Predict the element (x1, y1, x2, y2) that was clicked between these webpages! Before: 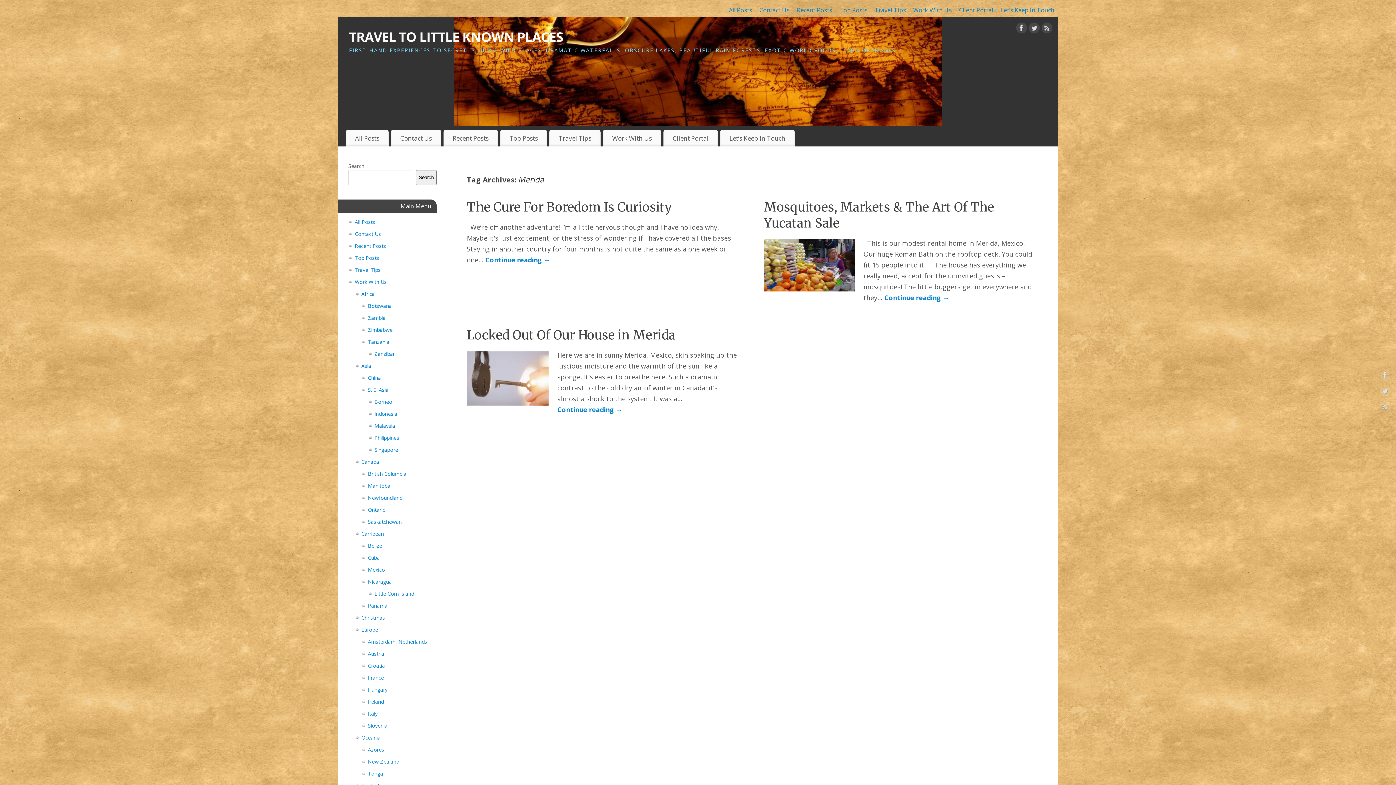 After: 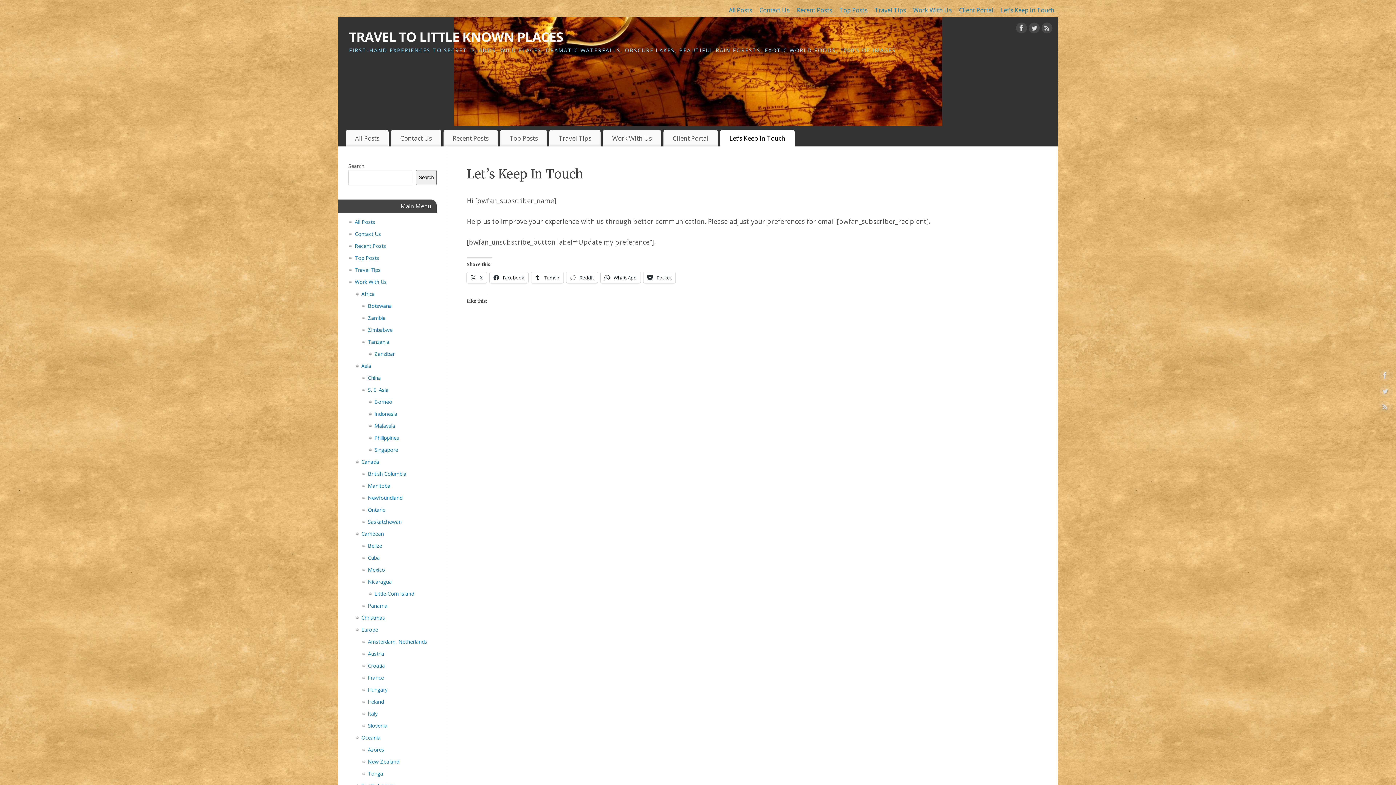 Action: label: Let’s Keep In Touch bbox: (720, 129, 795, 146)